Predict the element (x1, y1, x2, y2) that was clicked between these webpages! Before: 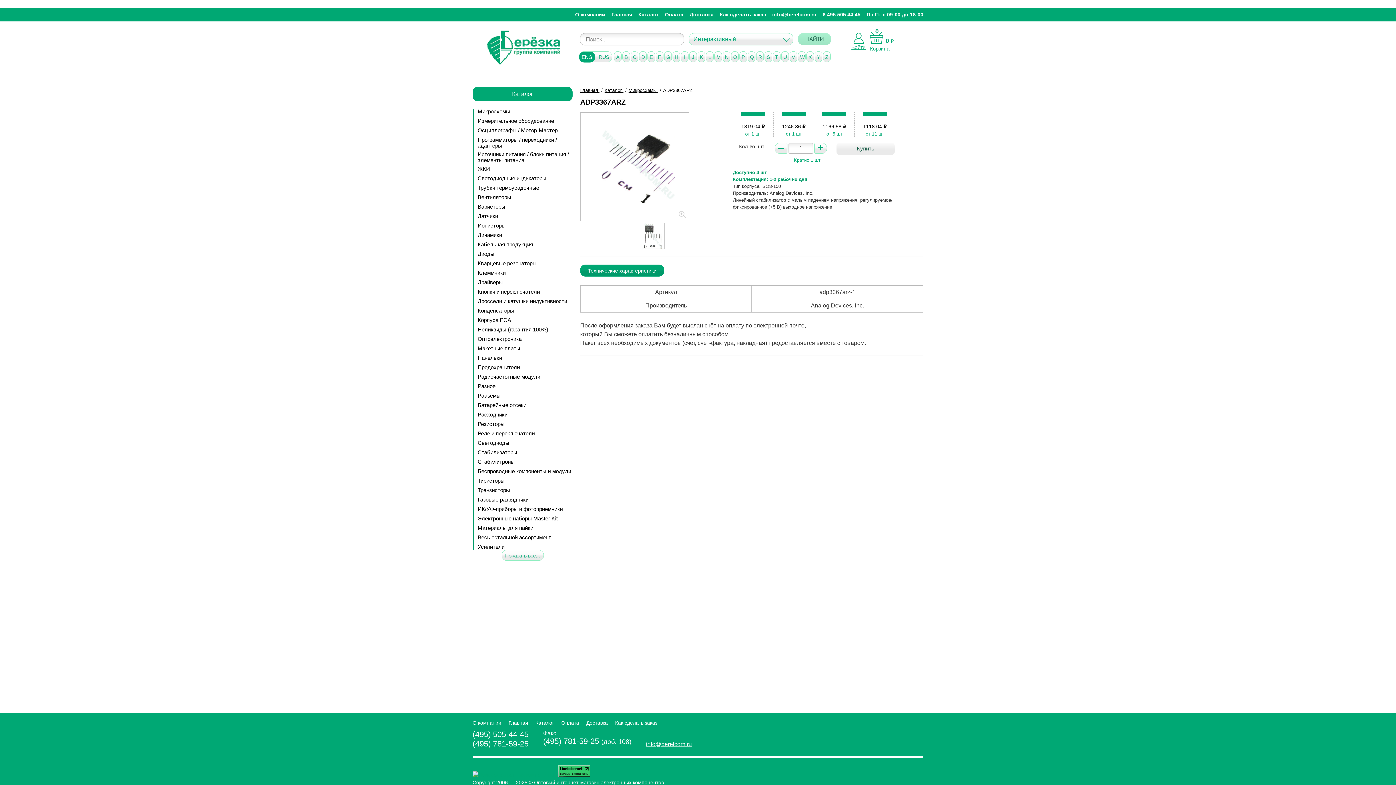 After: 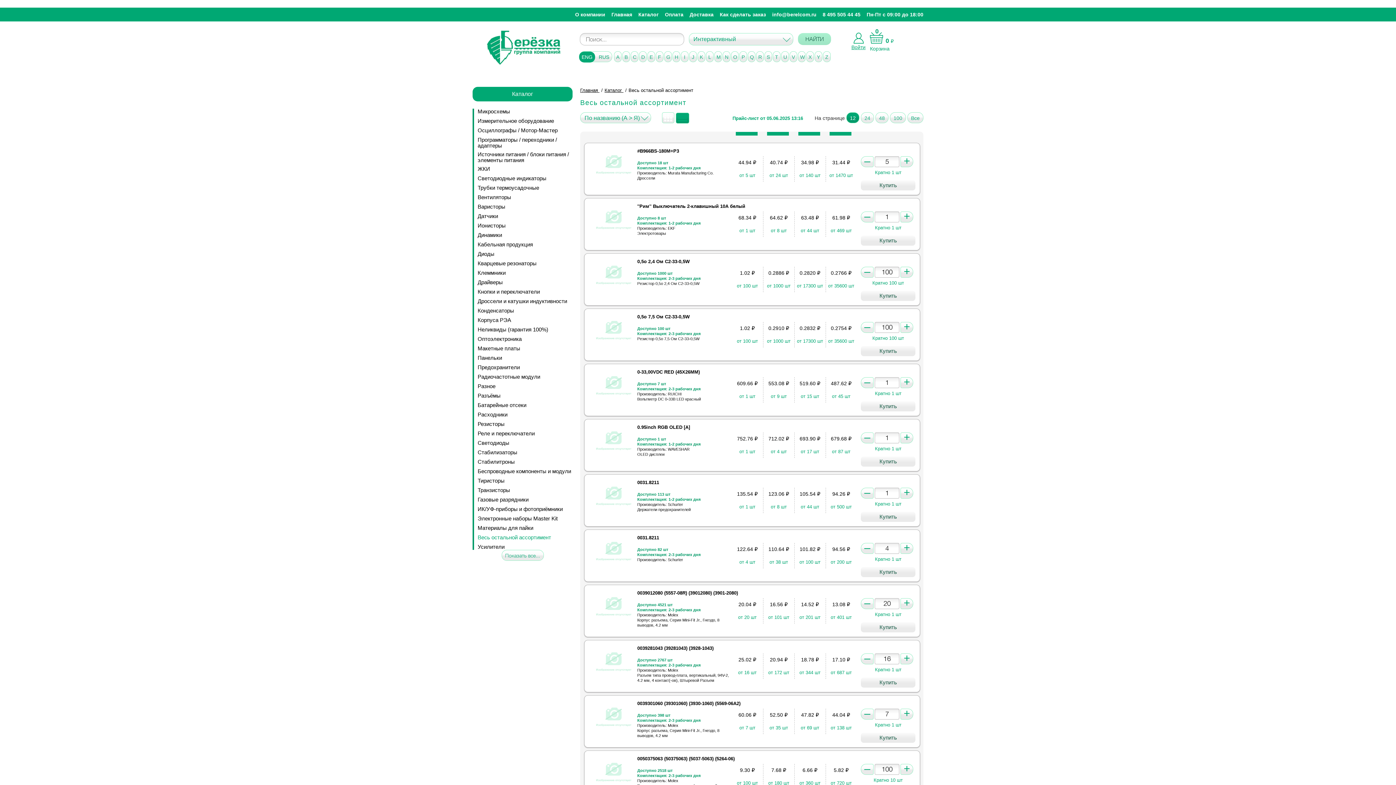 Action: label: Весь остальной ассортимент bbox: (477, 534, 551, 540)